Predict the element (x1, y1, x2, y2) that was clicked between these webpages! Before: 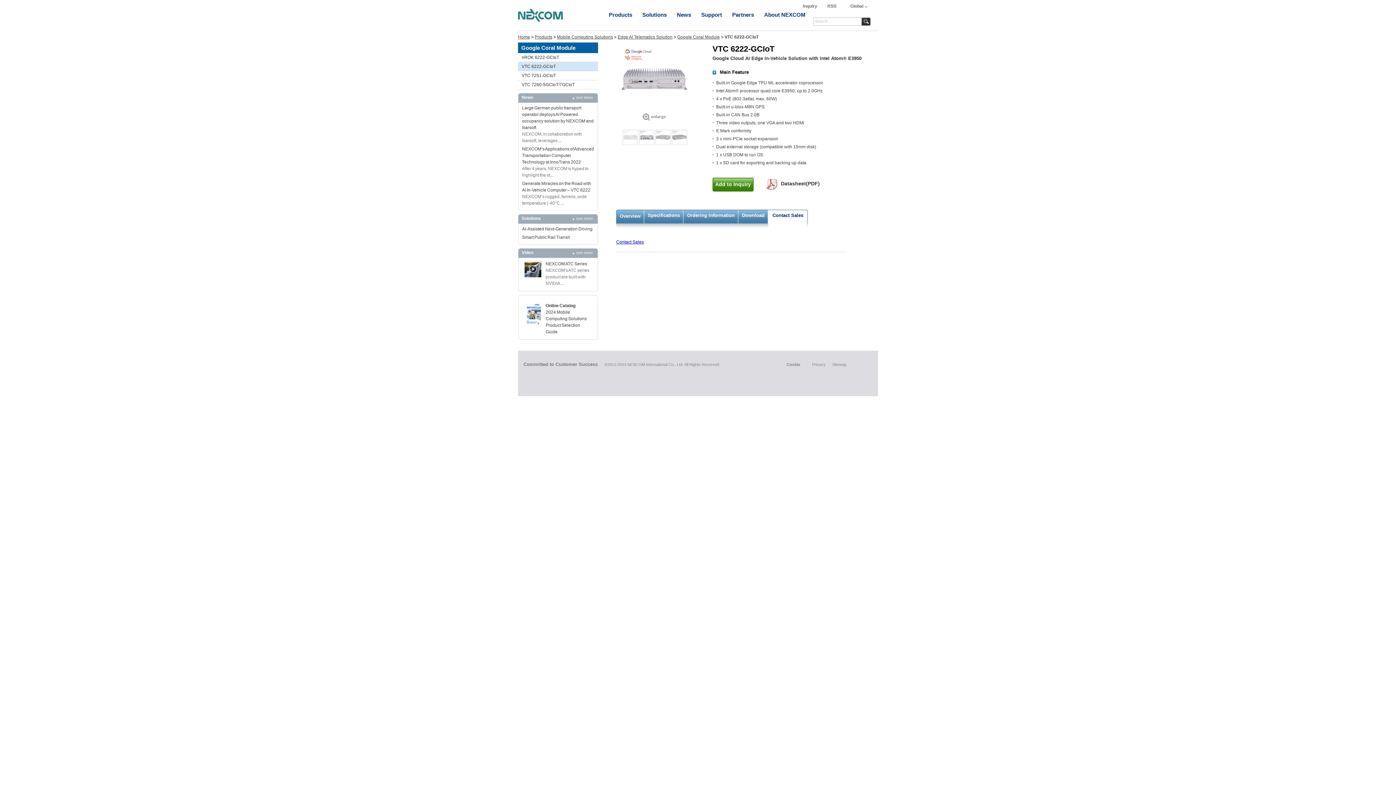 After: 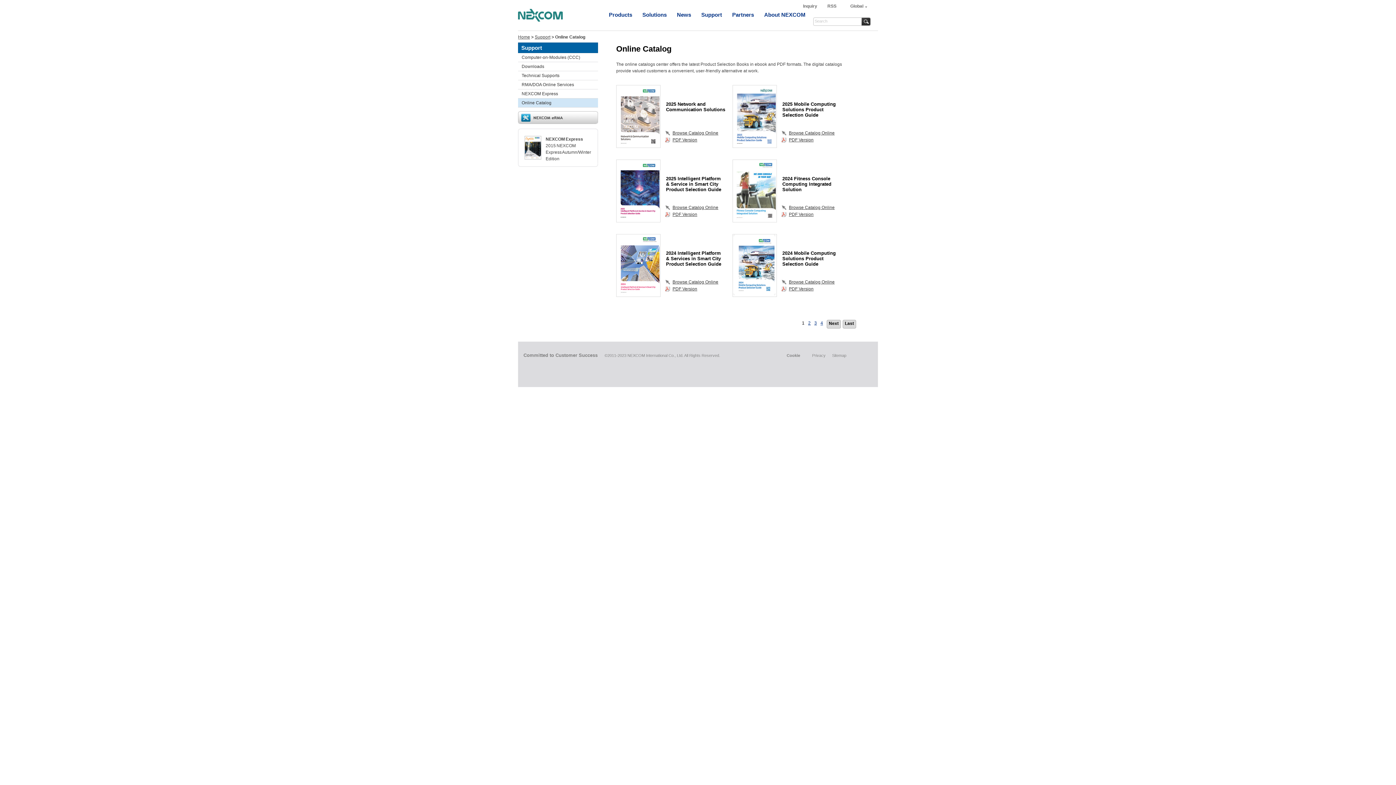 Action: label: Online Catalog bbox: (545, 303, 575, 308)